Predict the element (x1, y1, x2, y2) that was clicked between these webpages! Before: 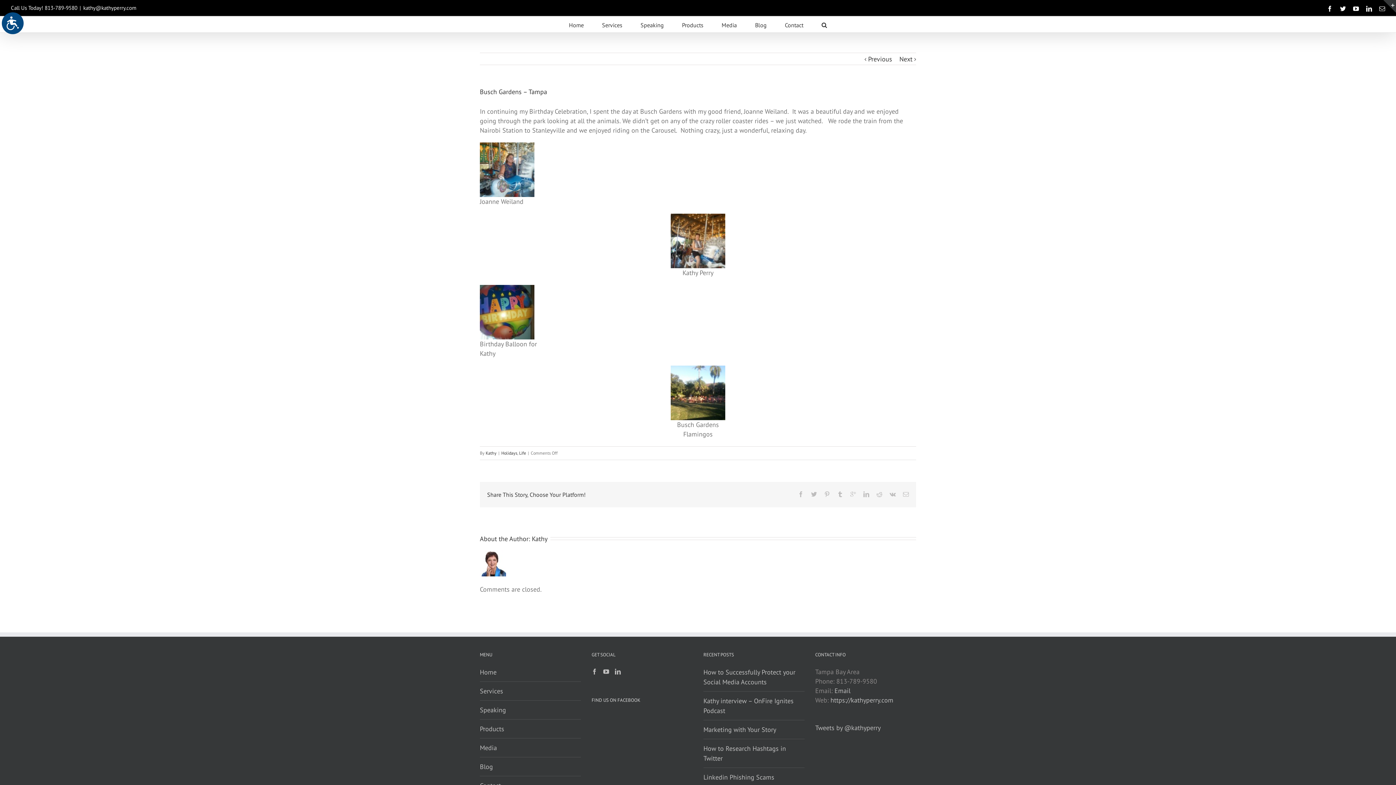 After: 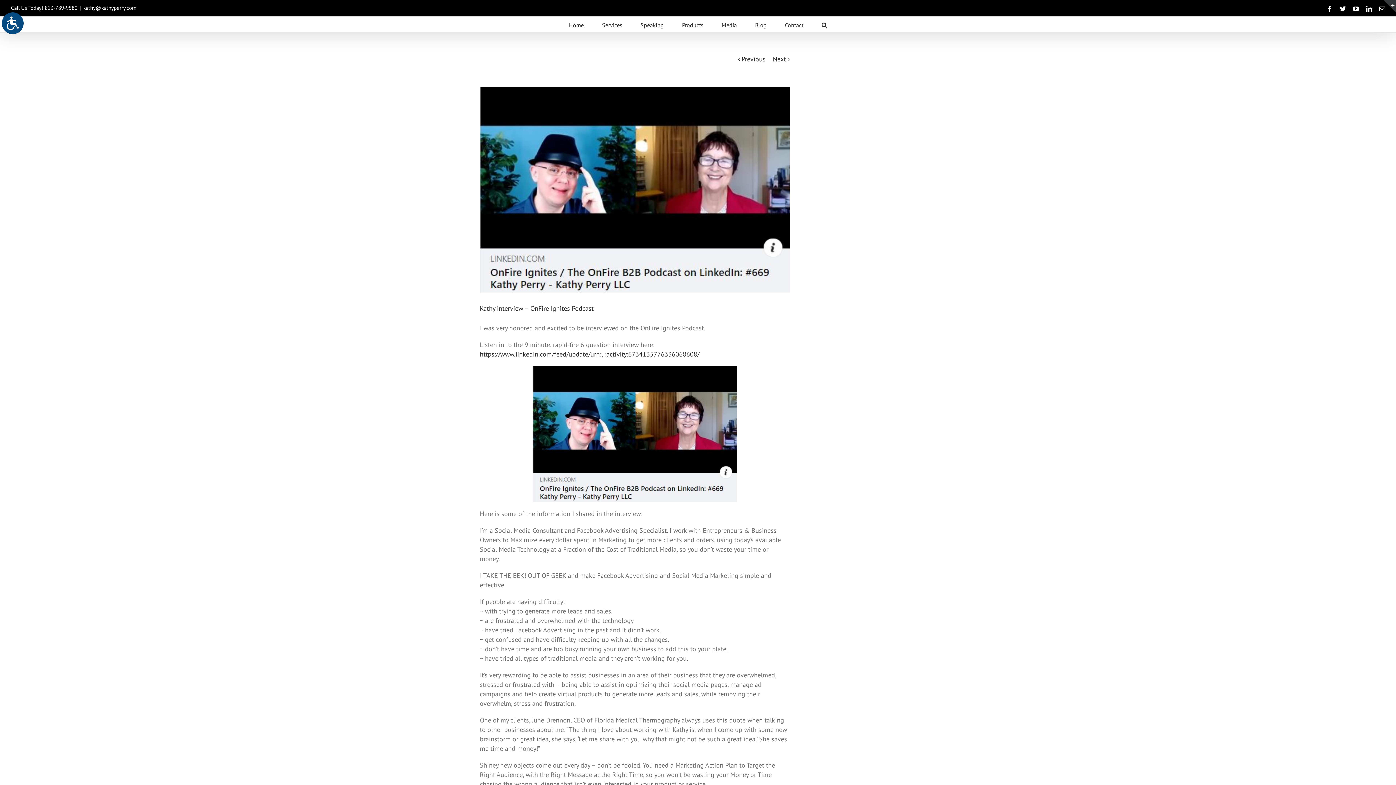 Action: bbox: (703, 692, 804, 716) label: Kathy interview – OnFire Ignites Podcast